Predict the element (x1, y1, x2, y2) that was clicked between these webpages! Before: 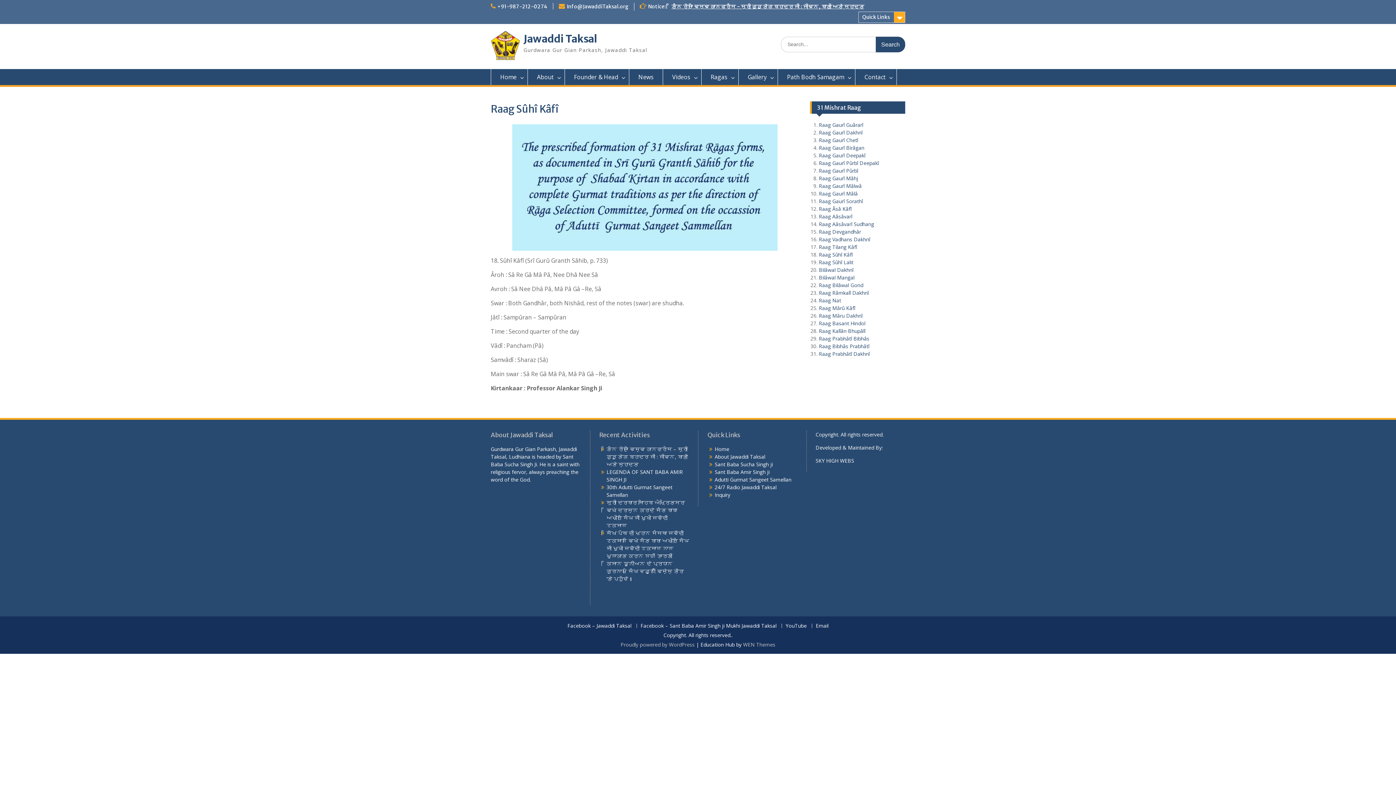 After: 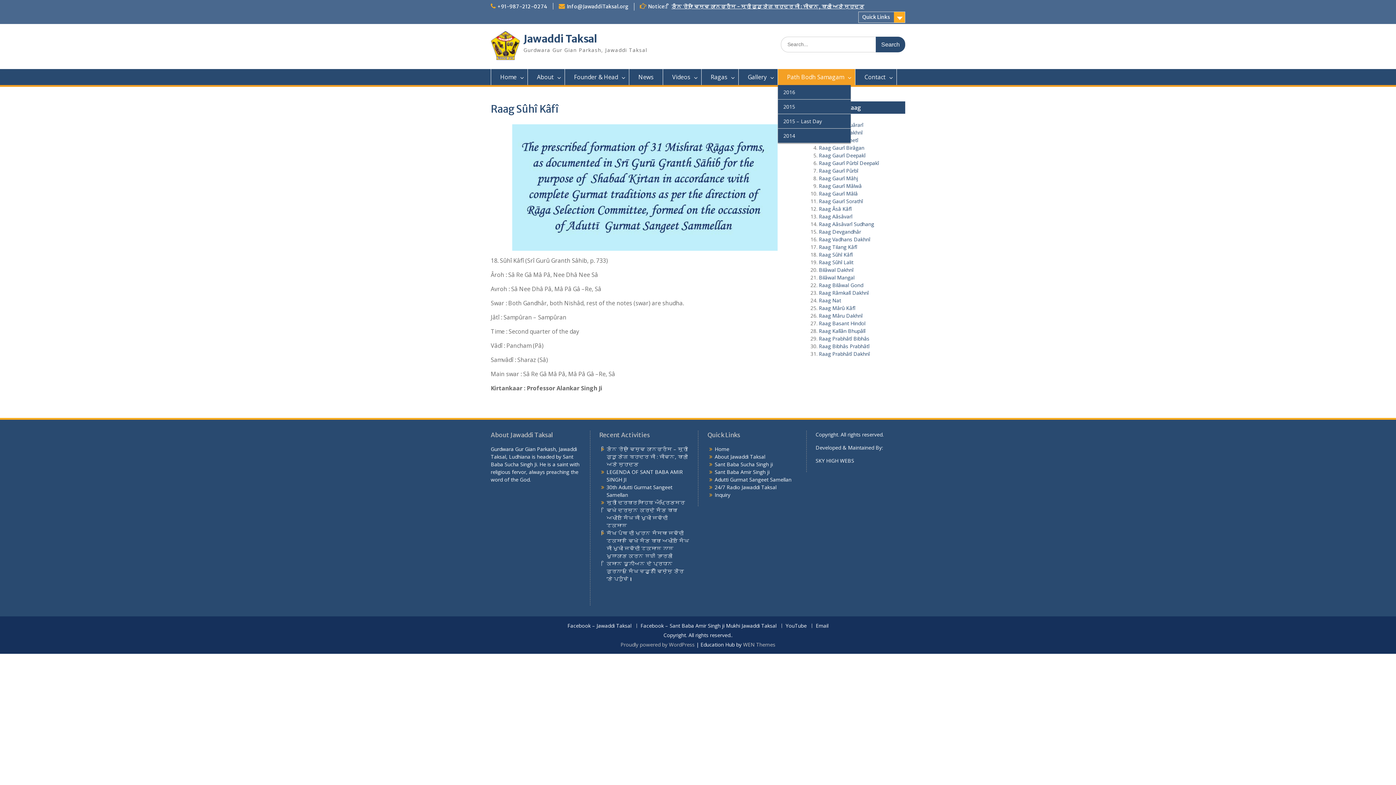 Action: label: Path Bodh Samagam bbox: (778, 69, 855, 85)